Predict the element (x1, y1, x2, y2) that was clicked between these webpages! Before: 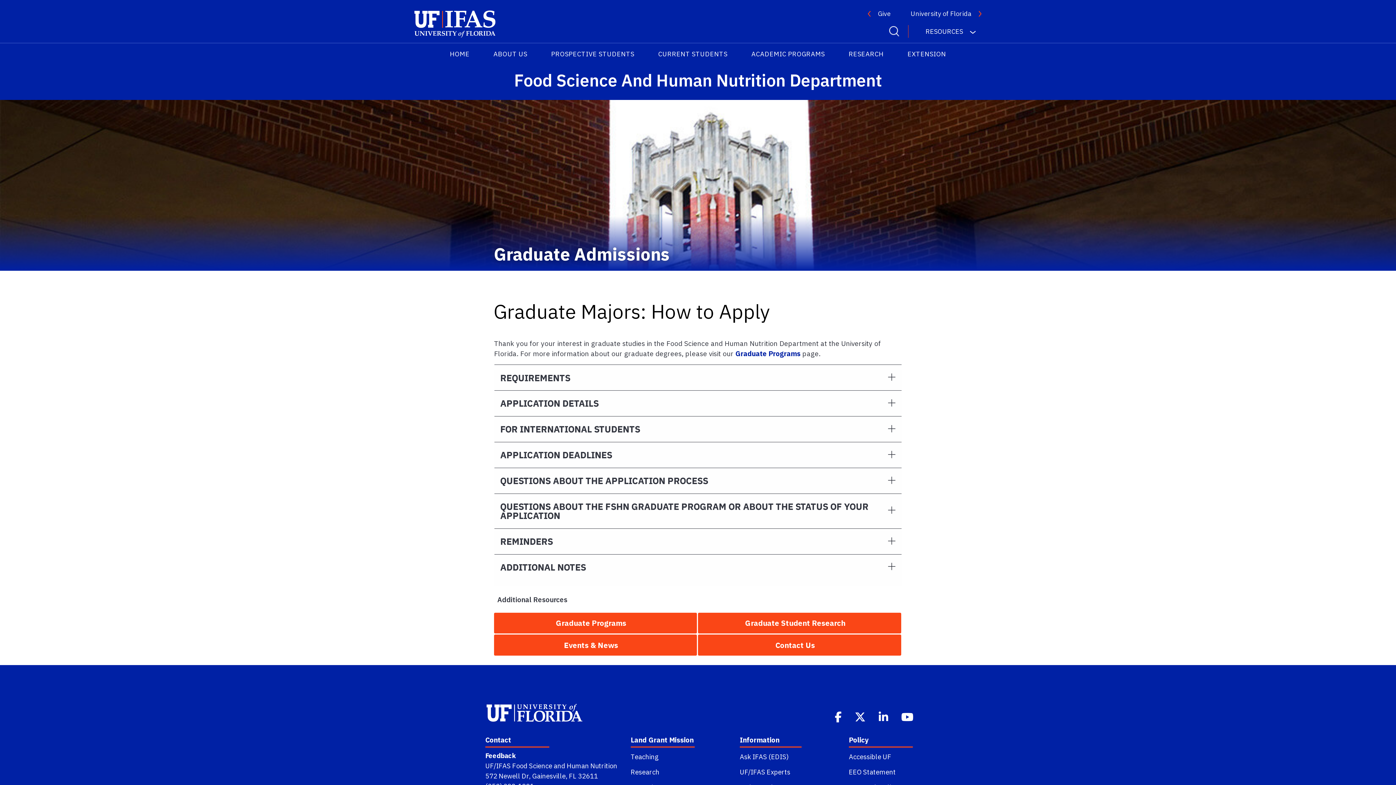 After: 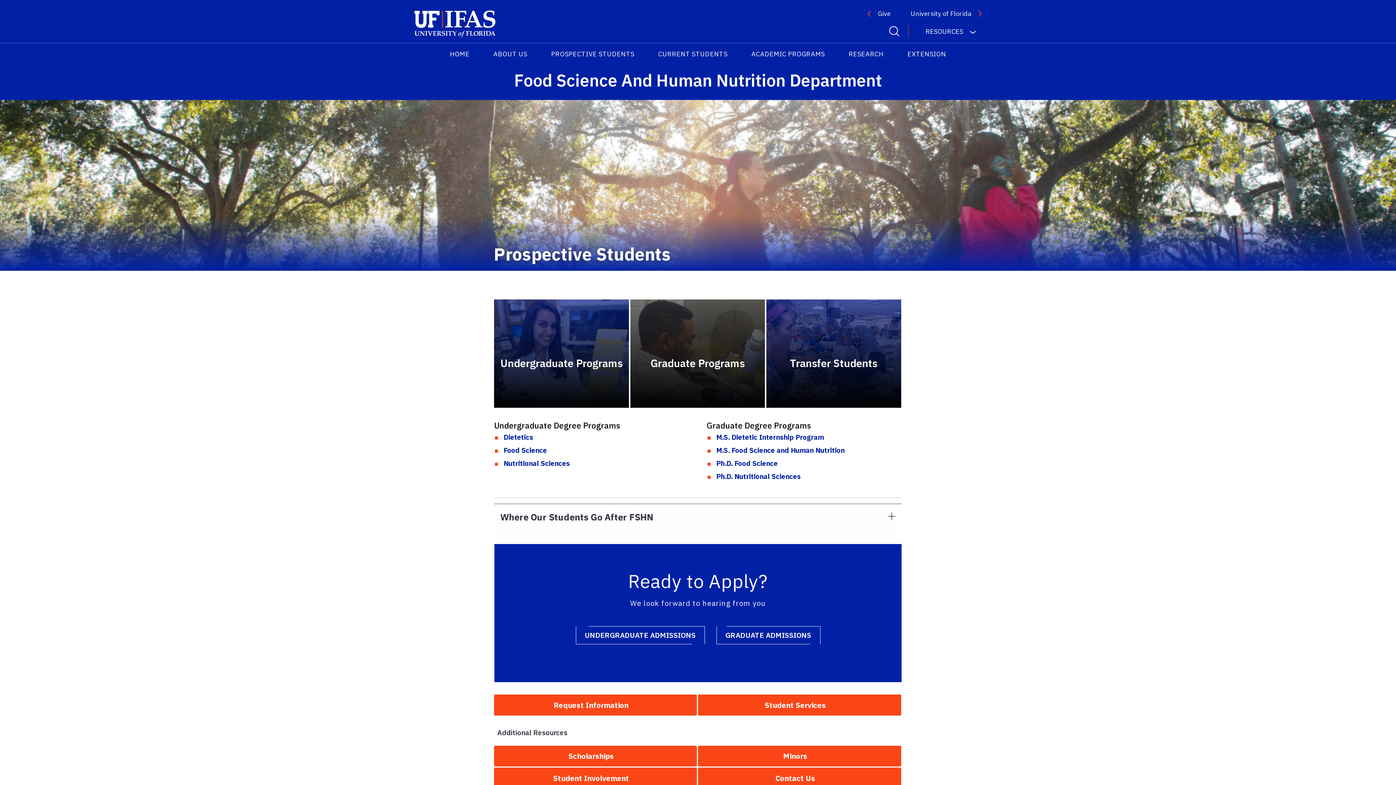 Action: label: PROSPECTIVE STUDENTS bbox: (548, 46, 637, 60)